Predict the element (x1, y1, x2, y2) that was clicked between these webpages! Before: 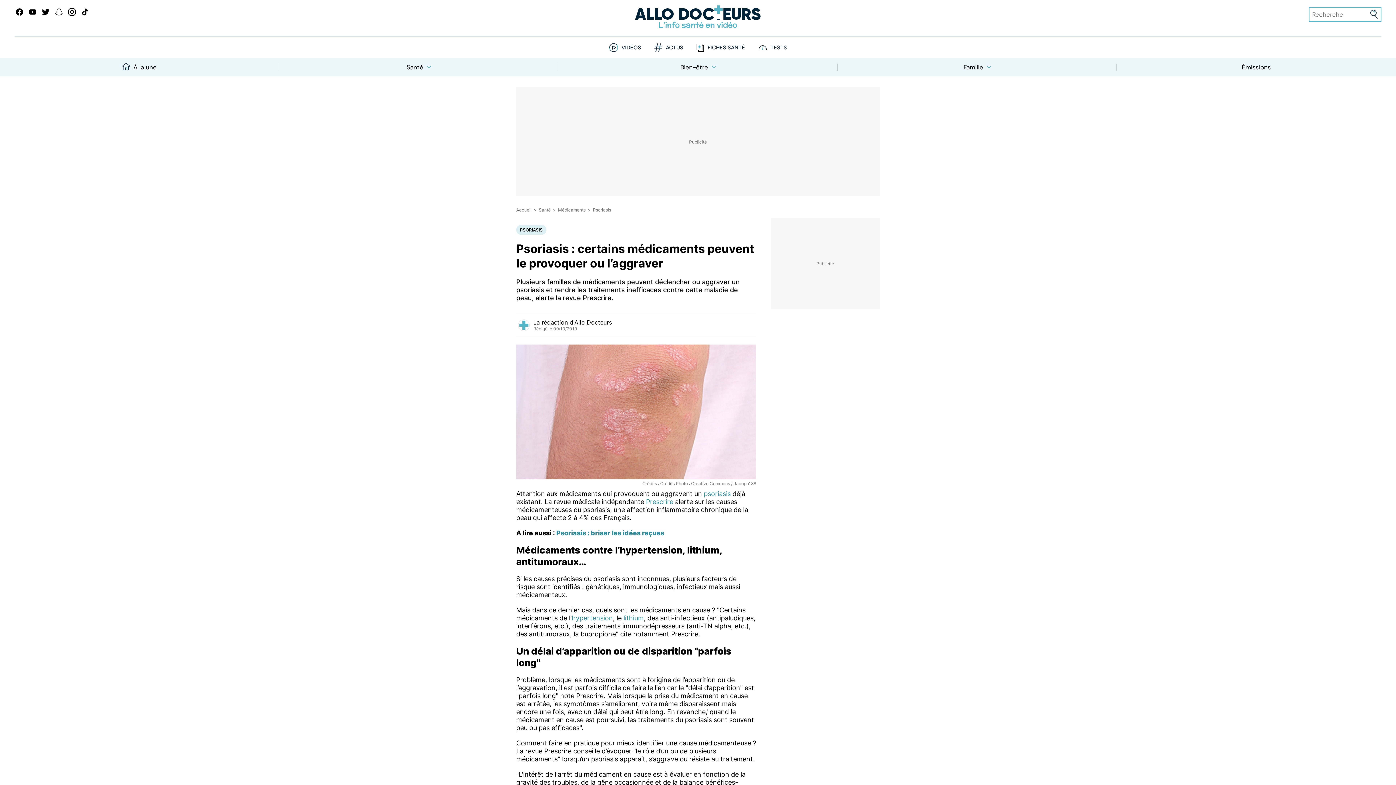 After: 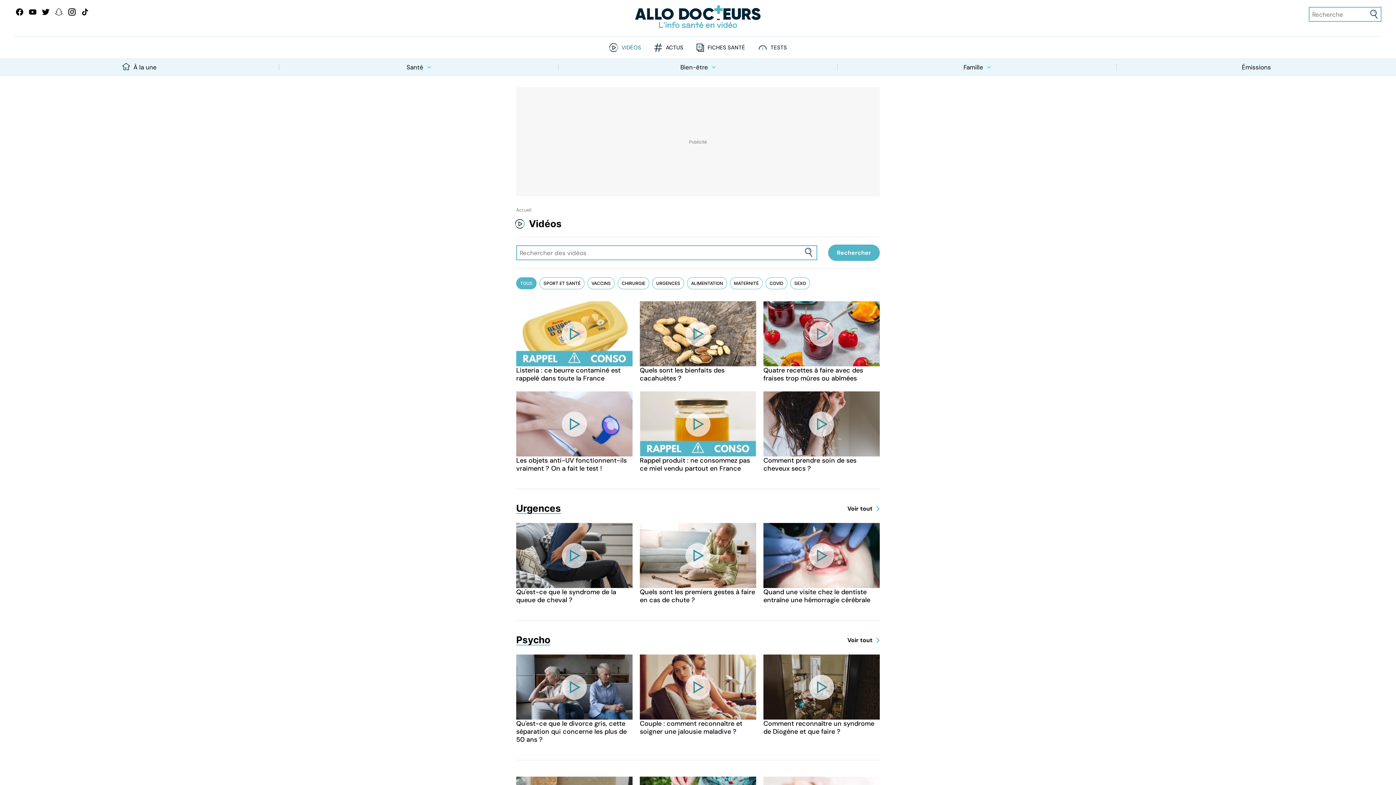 Action: bbox: (621, 44, 641, 50) label: VIDÉOS